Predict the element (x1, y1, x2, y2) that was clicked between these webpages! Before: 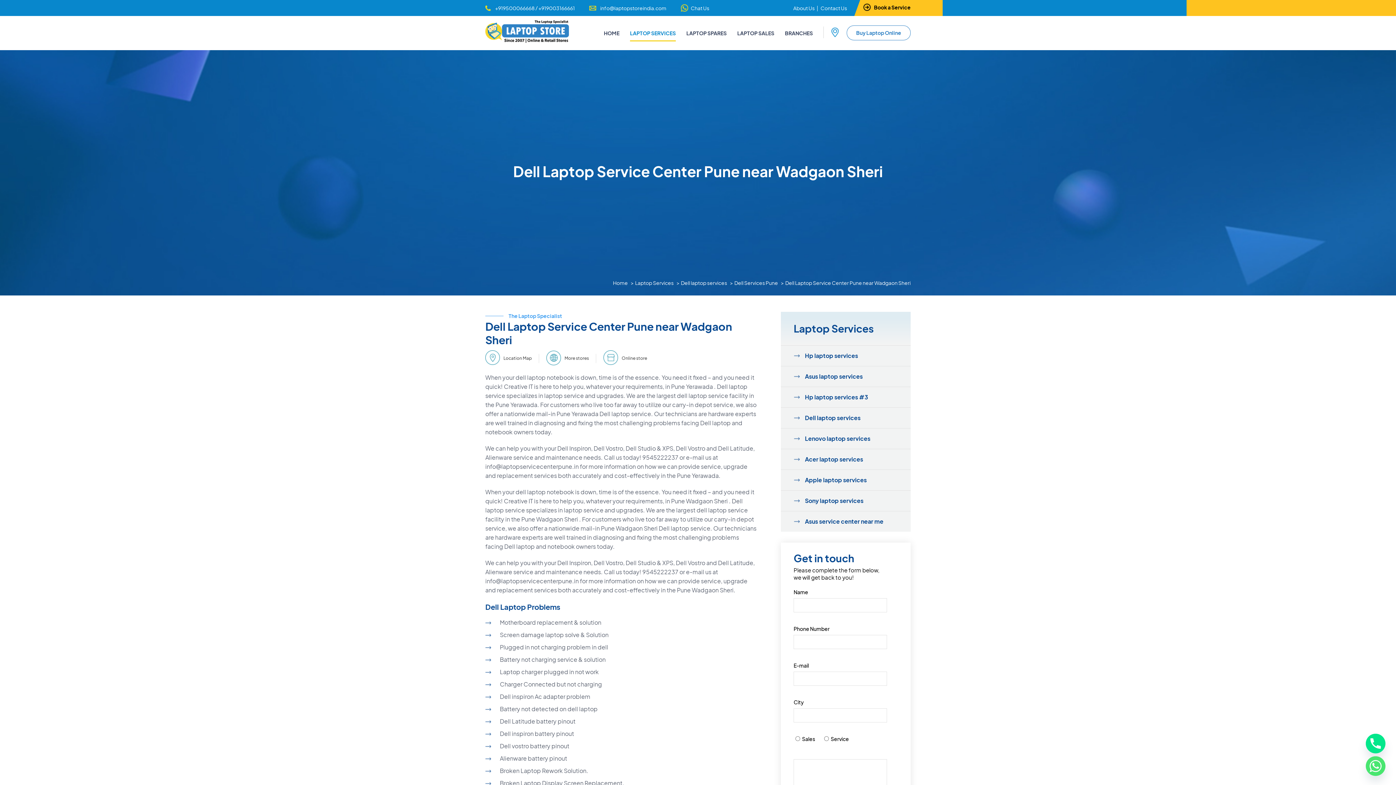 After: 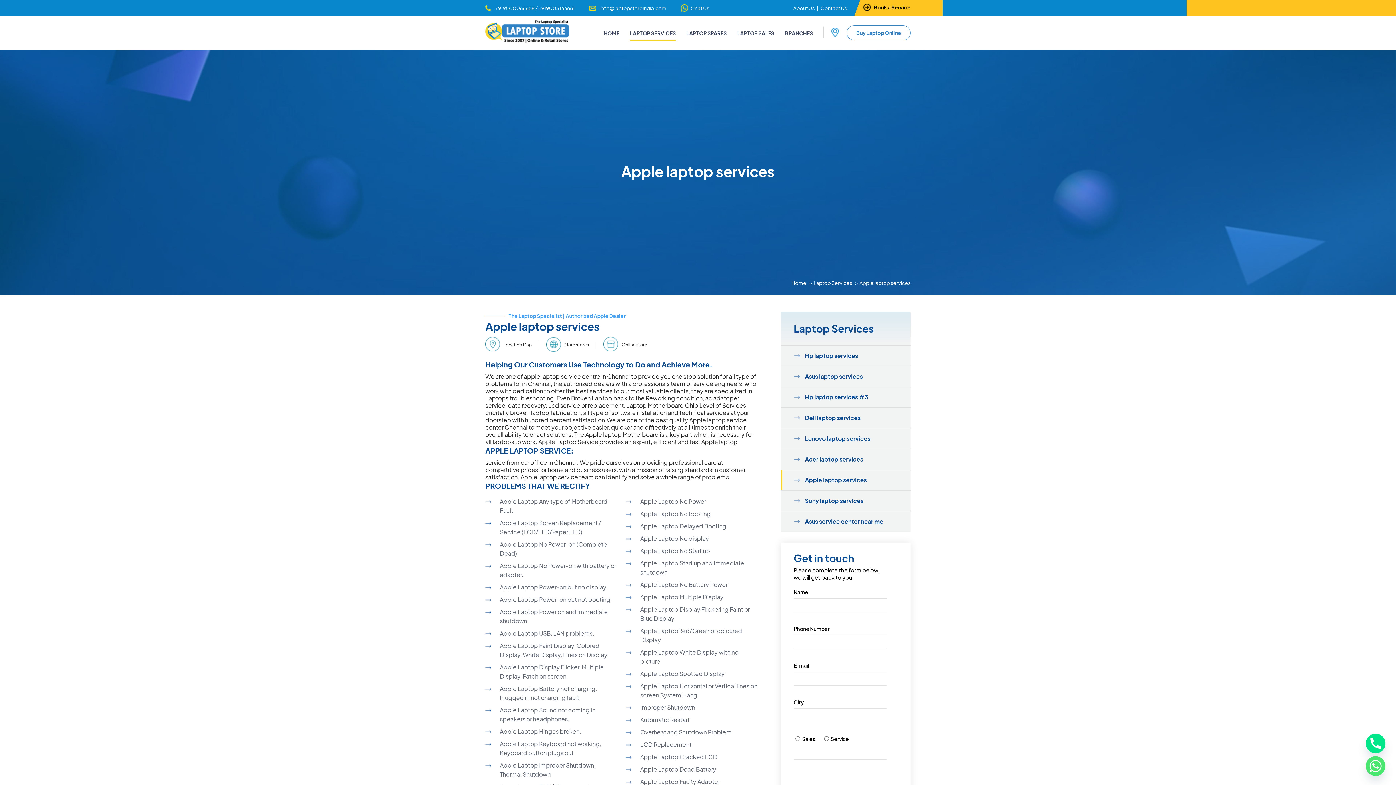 Action: bbox: (781, 469, 910, 490) label: Apple laptop services